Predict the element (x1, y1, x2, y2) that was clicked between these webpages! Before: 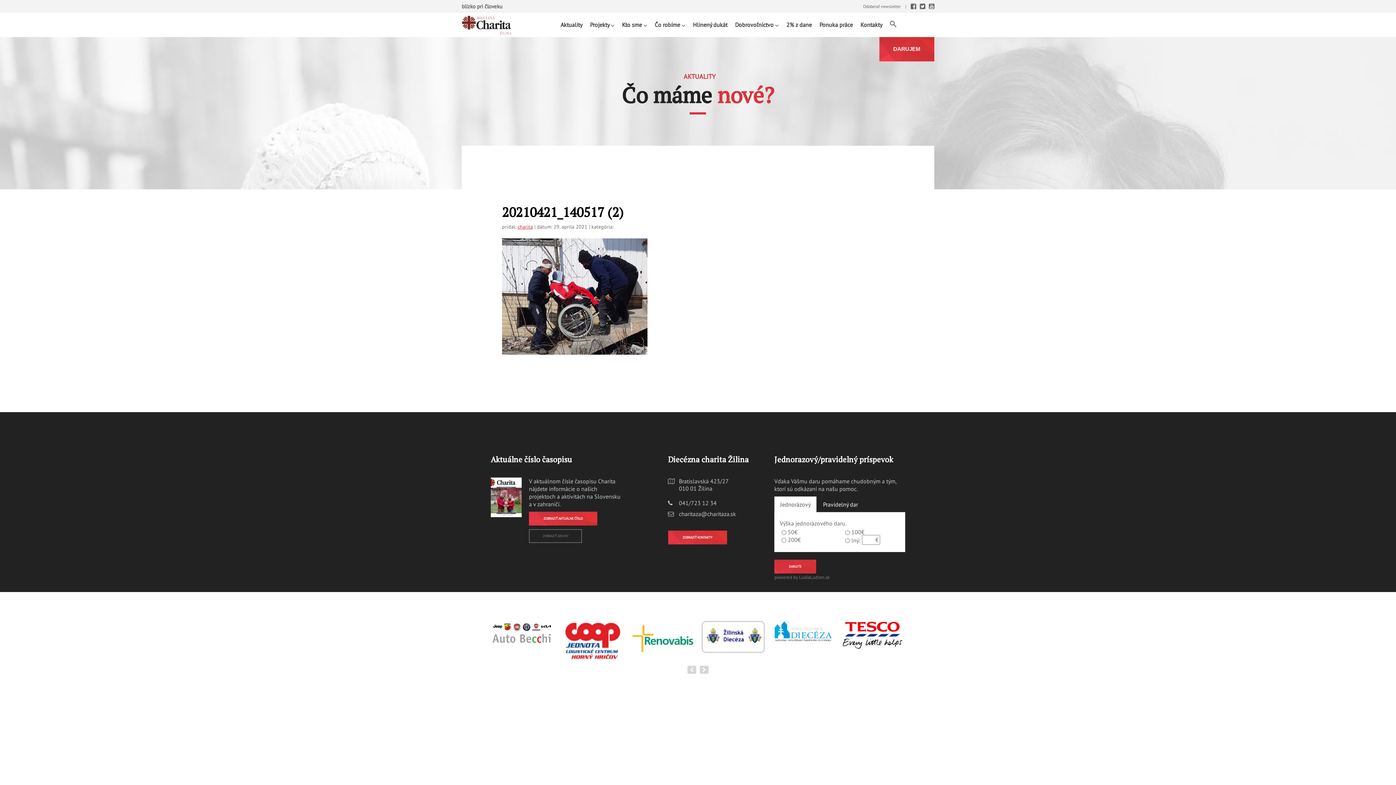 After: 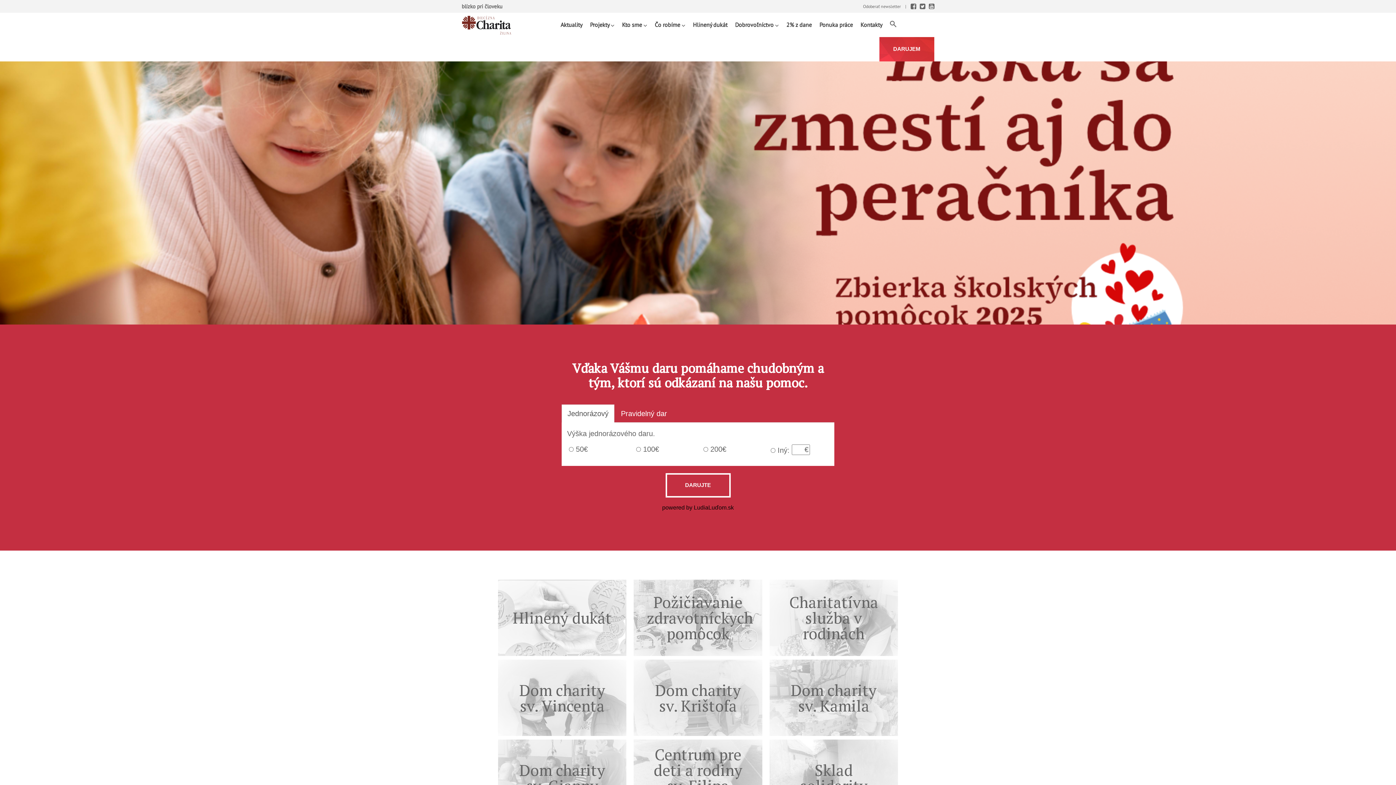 Action: bbox: (517, 223, 533, 230) label: charita